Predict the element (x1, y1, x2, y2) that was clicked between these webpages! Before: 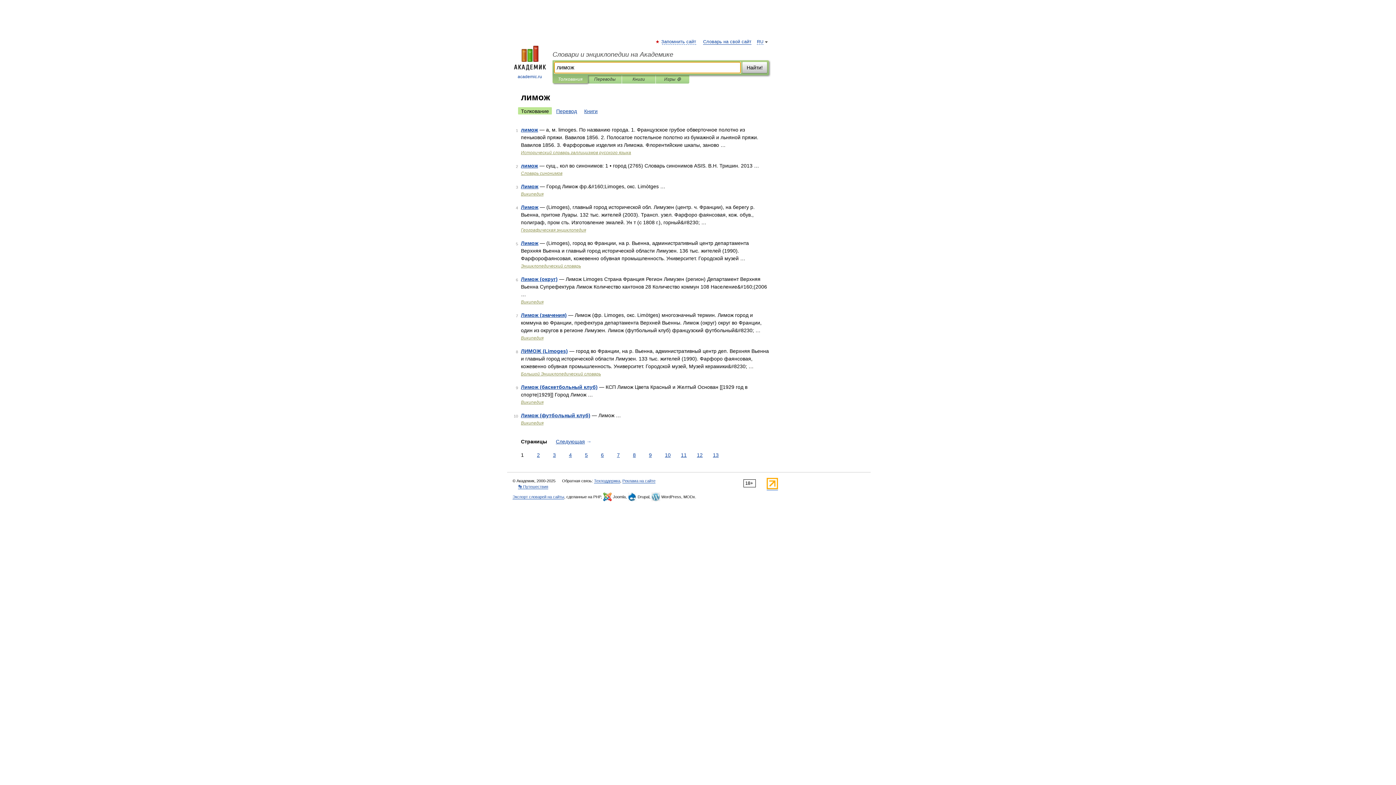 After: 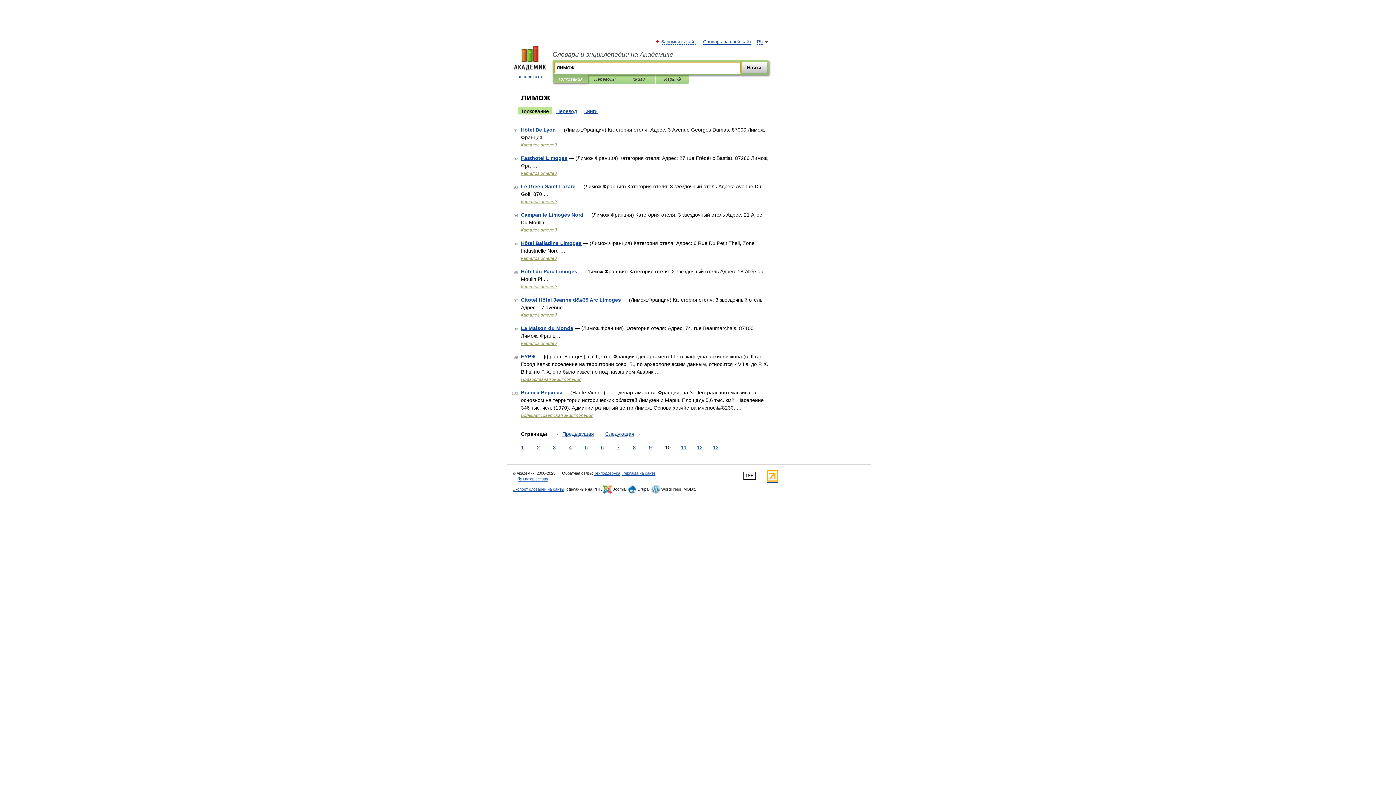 Action: bbox: (663, 451, 672, 459) label: 10